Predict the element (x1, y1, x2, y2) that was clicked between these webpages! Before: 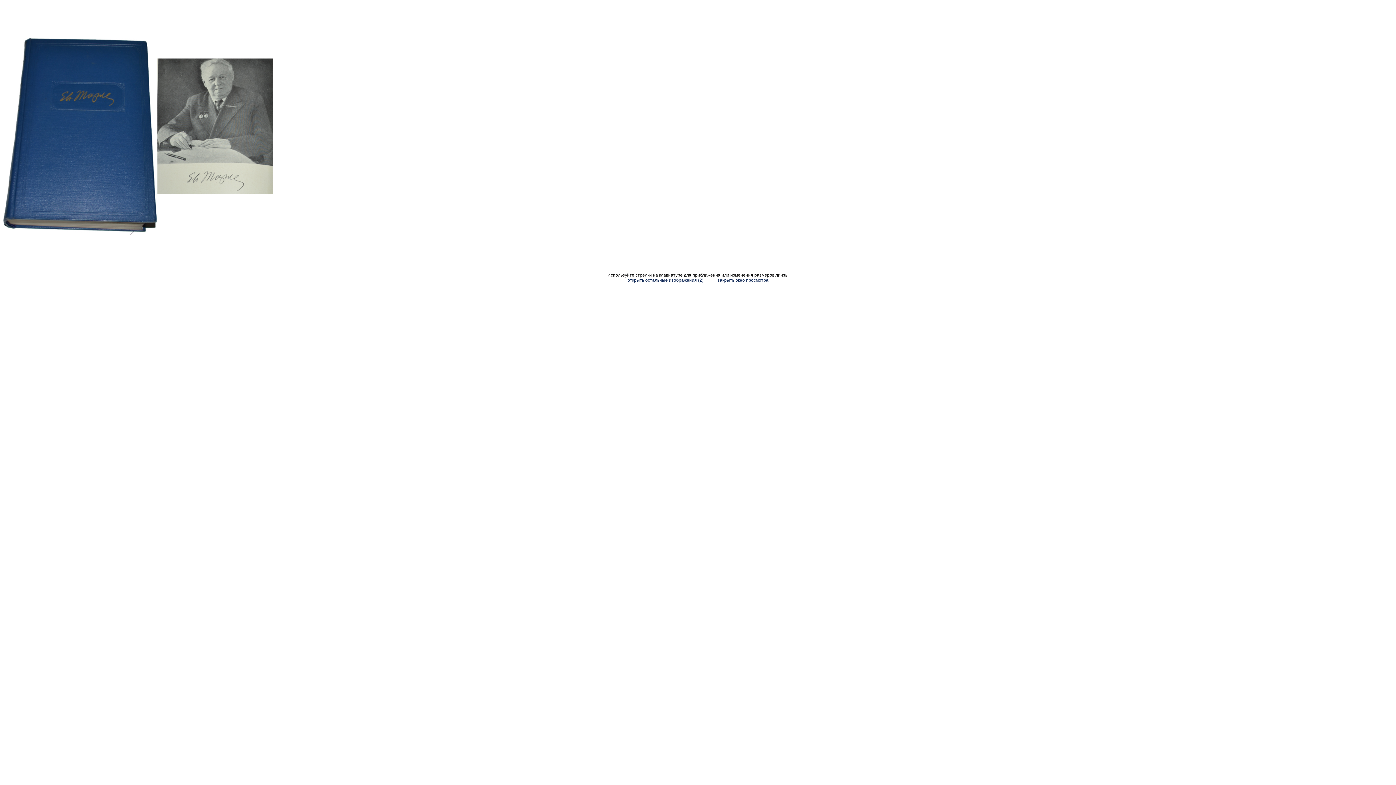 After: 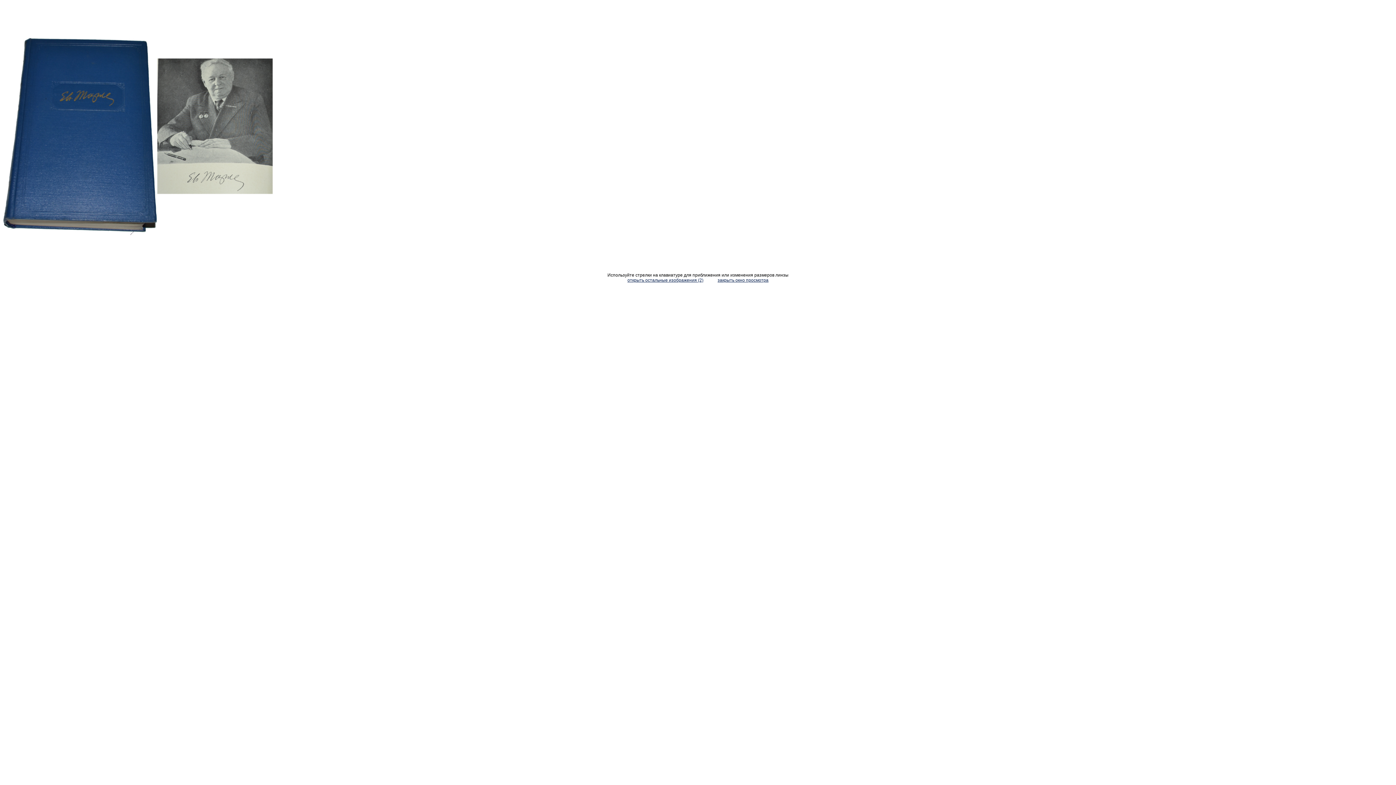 Action: label: открыть остальные изображения (2) bbox: (627, 277, 703, 282)